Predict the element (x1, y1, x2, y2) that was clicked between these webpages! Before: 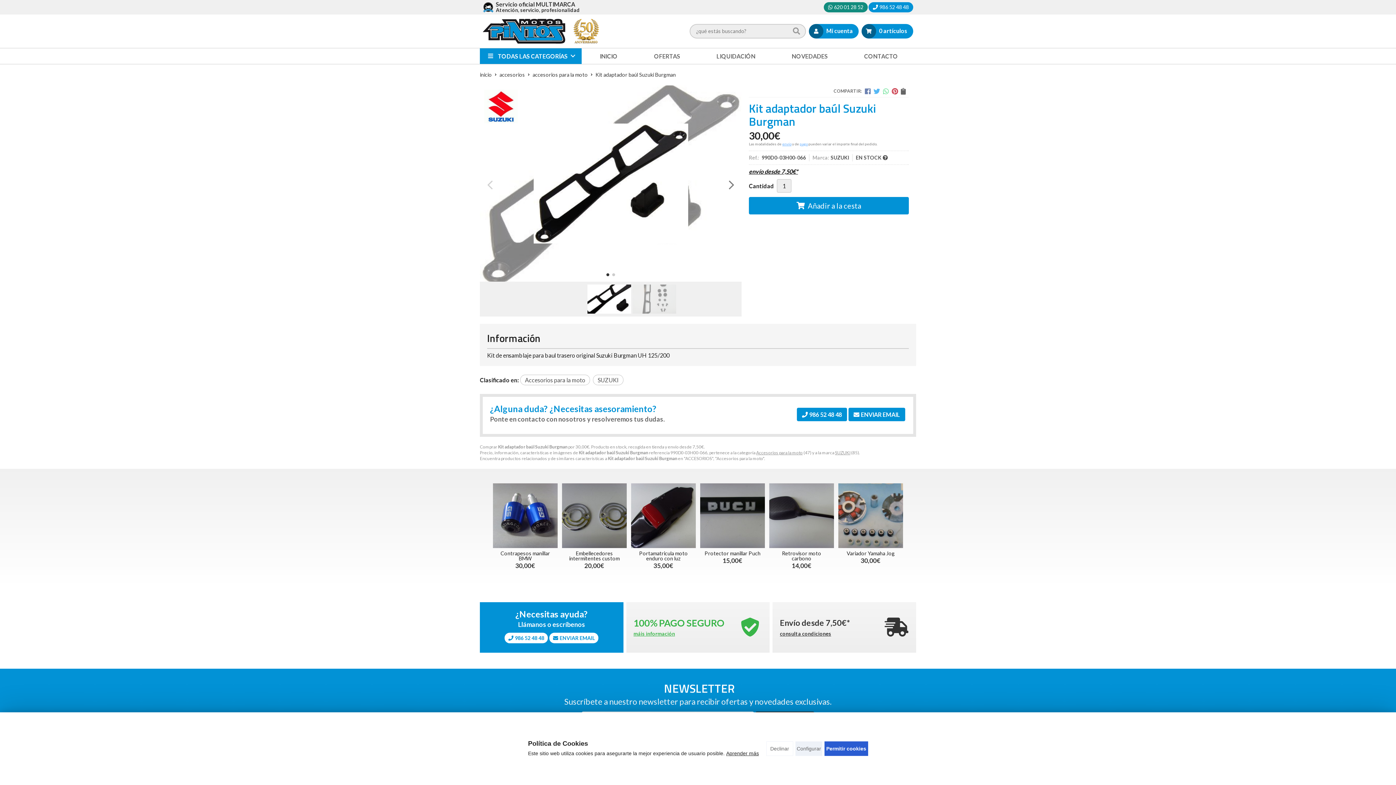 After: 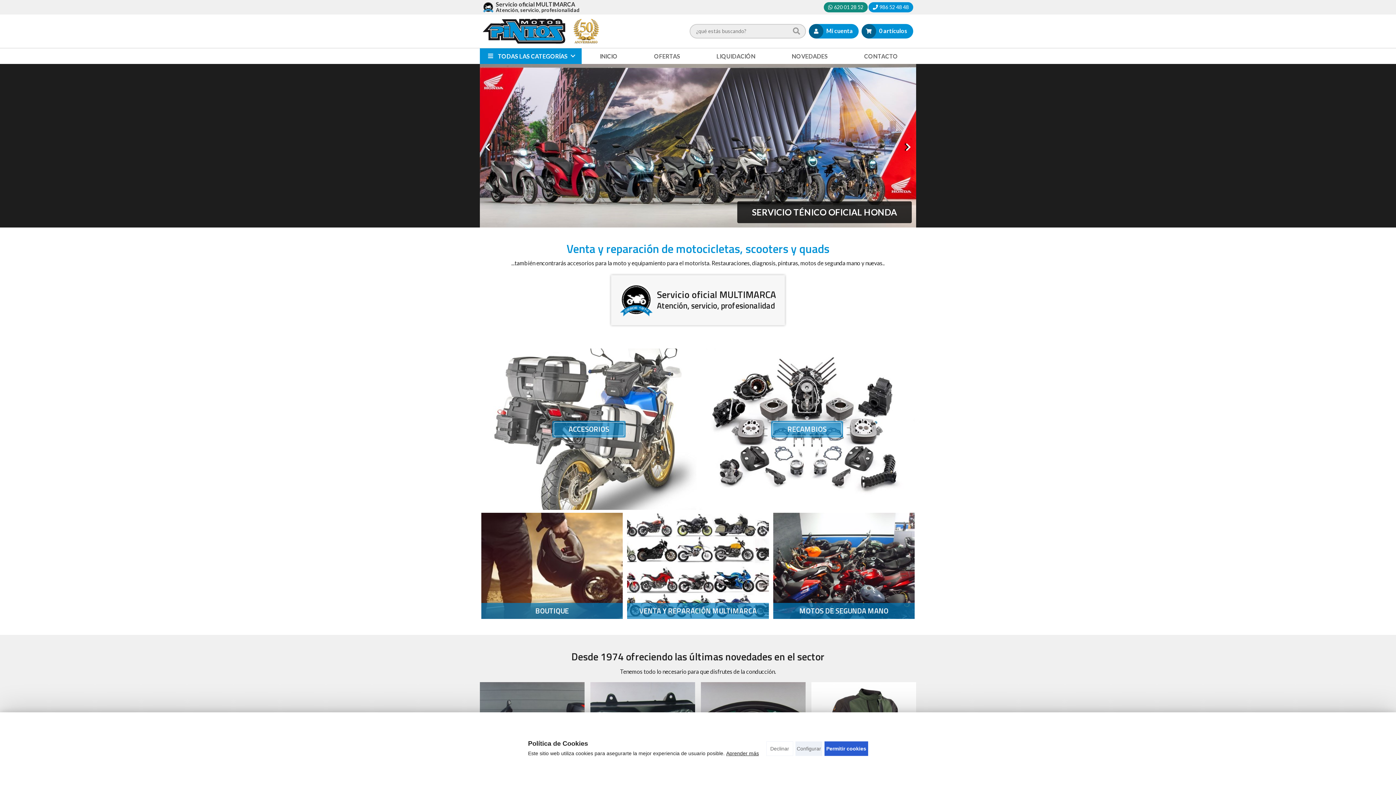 Action: bbox: (480, 71, 492, 78) label: inicio